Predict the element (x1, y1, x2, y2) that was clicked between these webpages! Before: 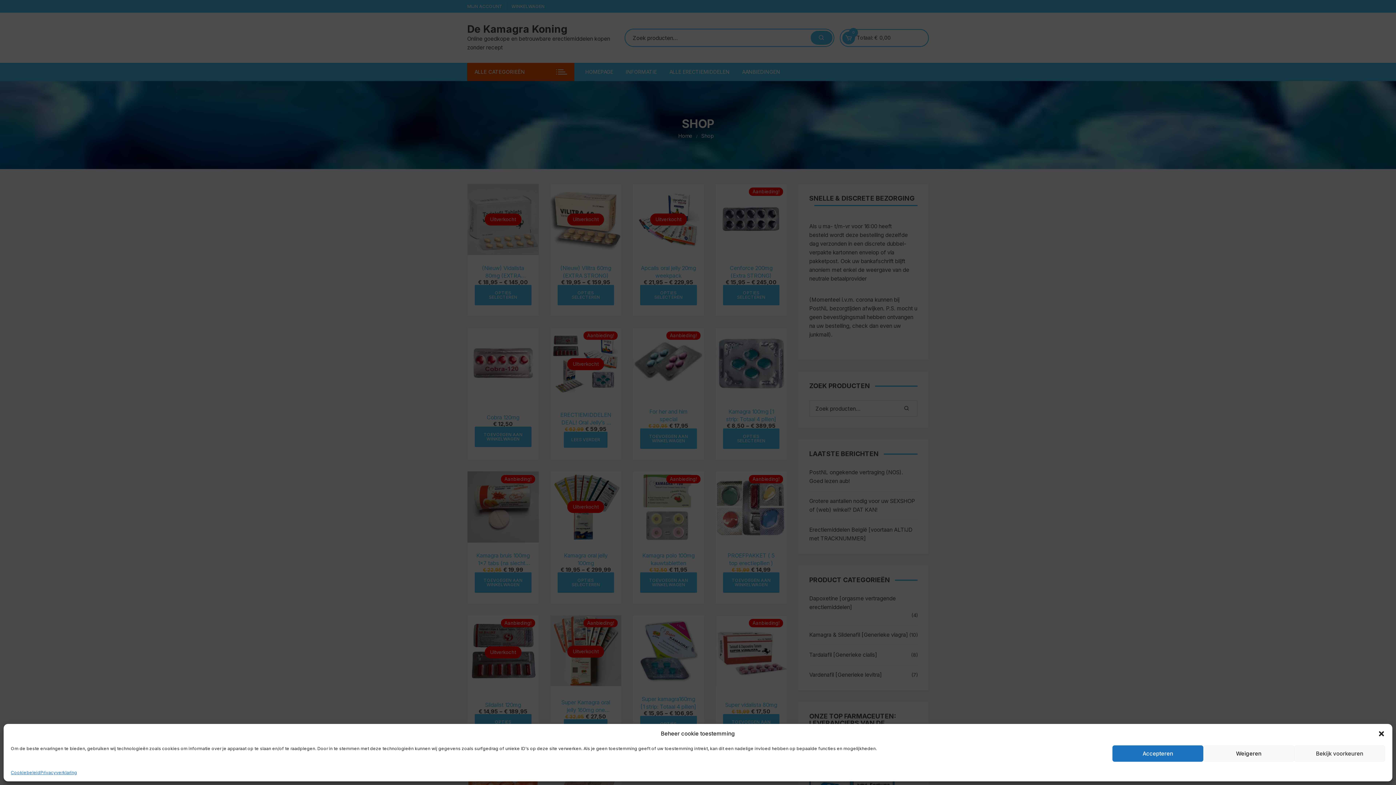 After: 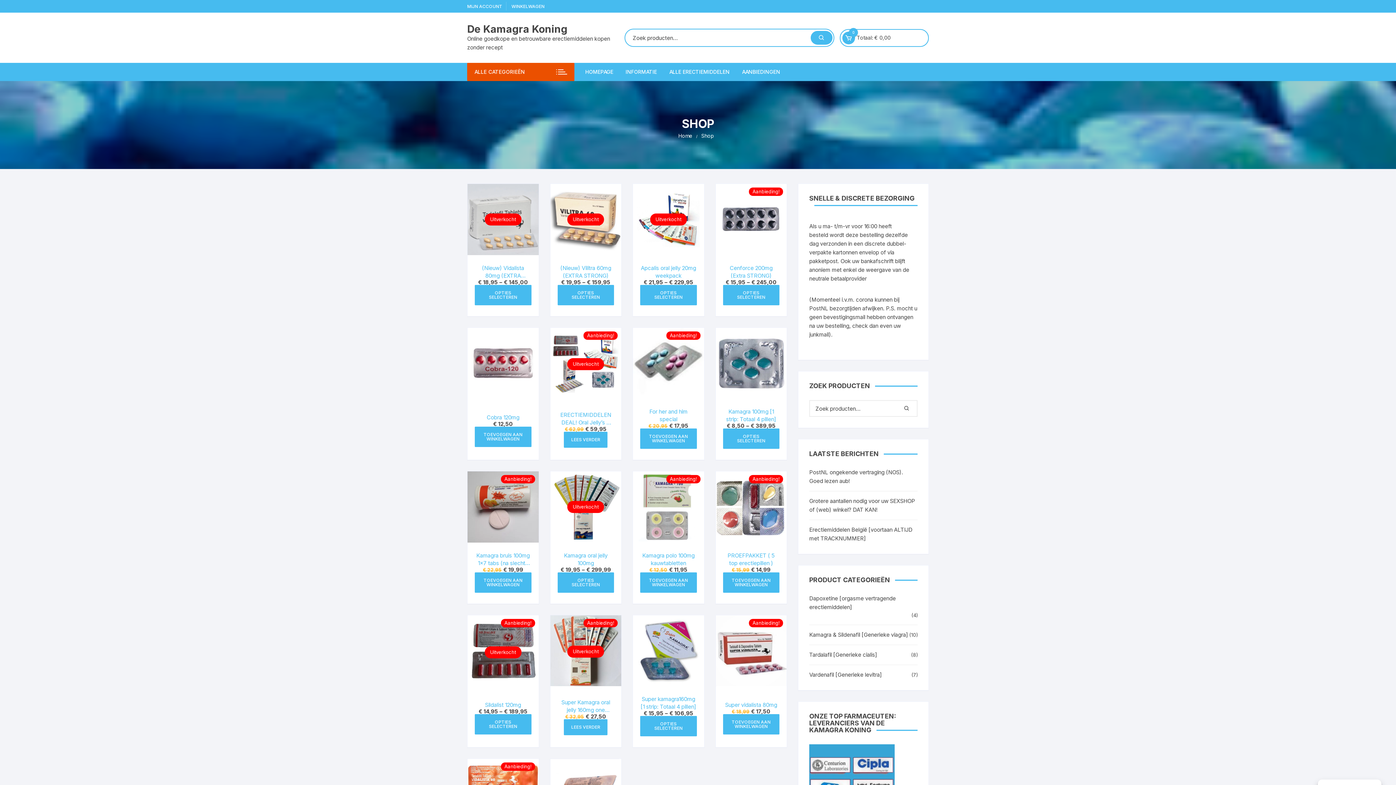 Action: bbox: (1203, 745, 1294, 762) label: Weigeren